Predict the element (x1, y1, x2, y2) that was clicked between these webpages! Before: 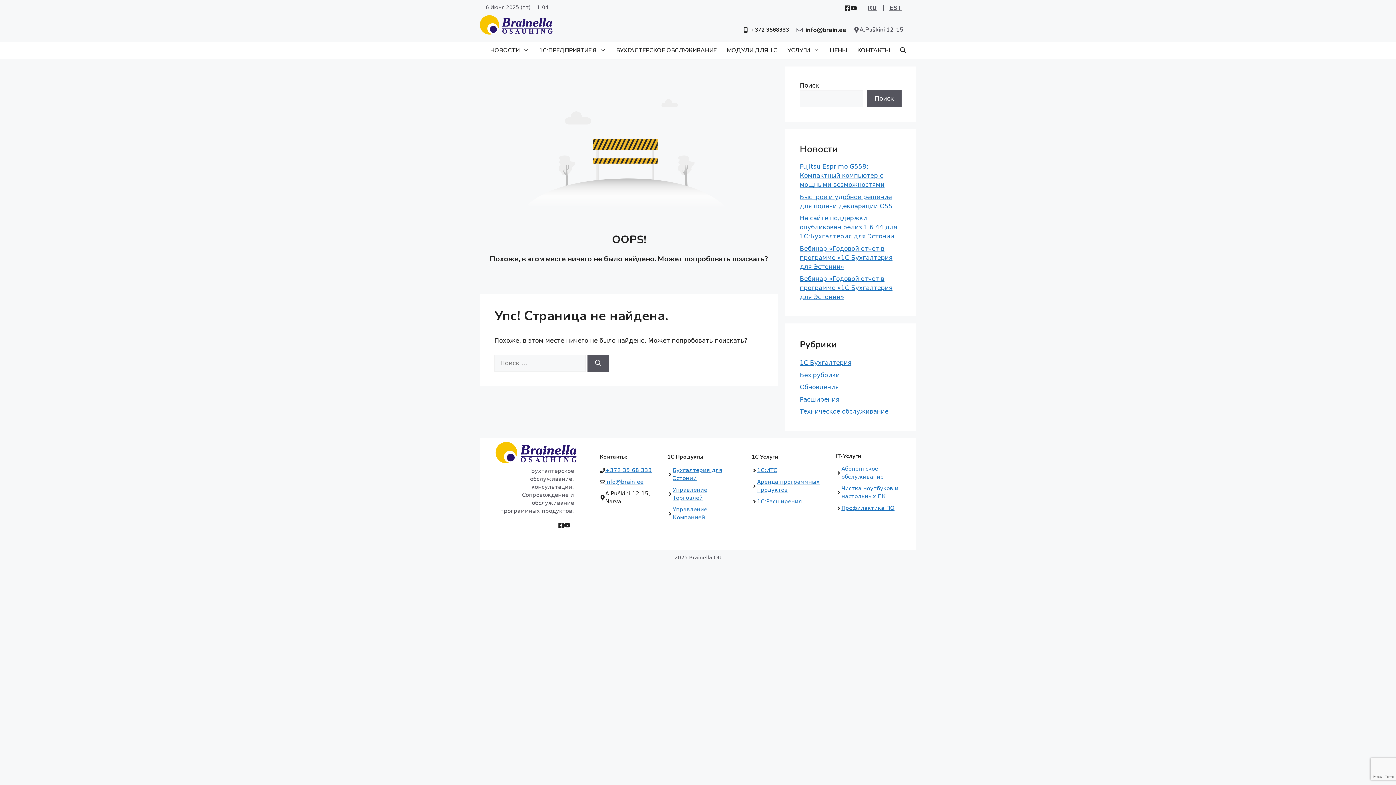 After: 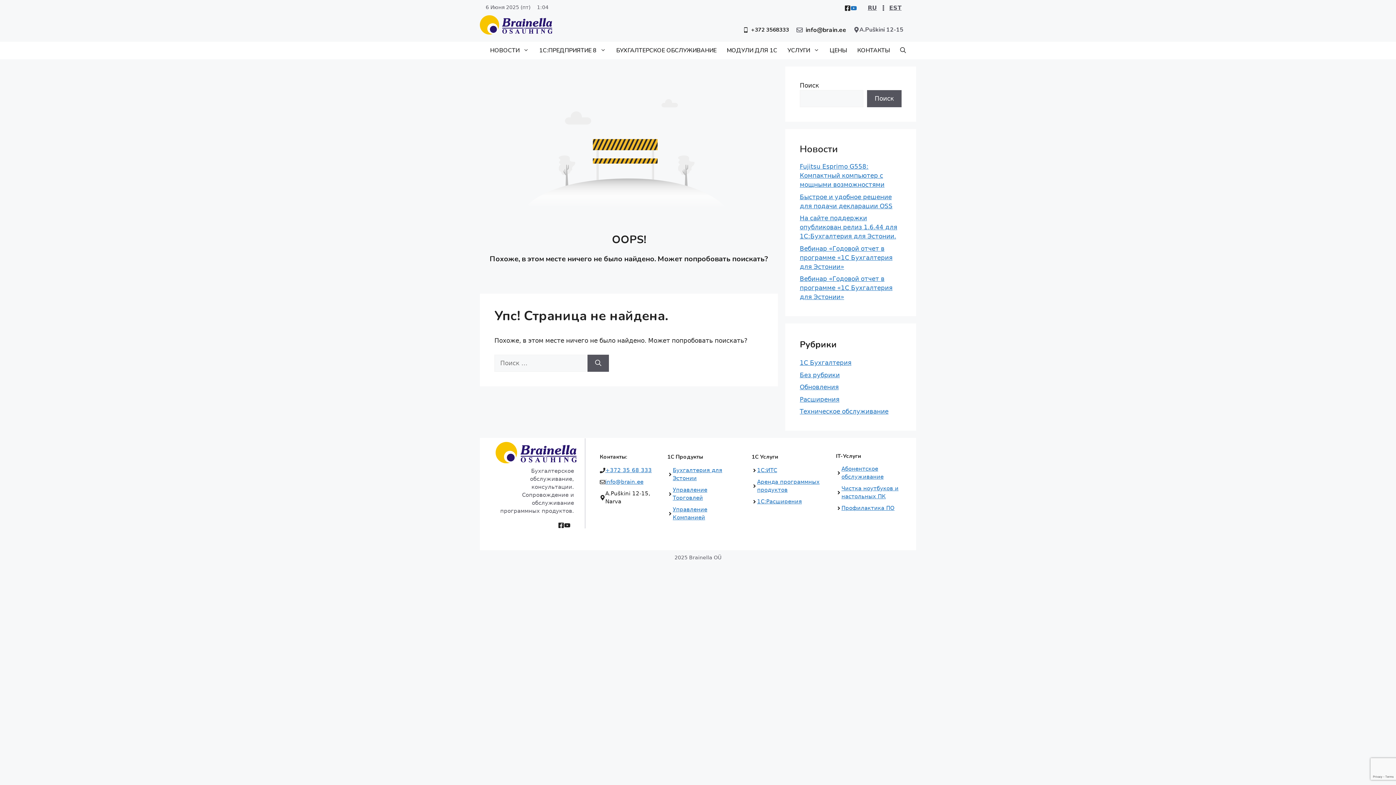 Action: bbox: (850, 4, 857, 11)